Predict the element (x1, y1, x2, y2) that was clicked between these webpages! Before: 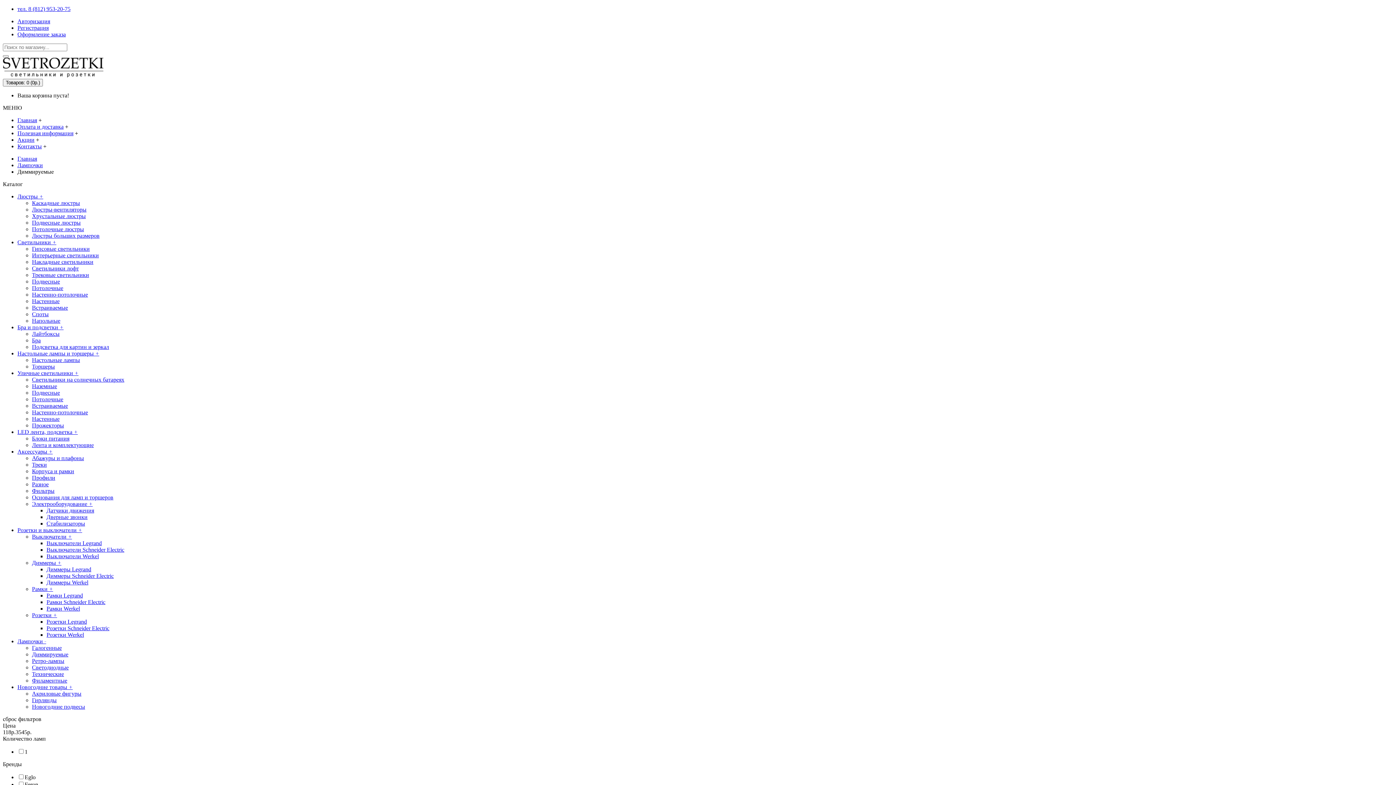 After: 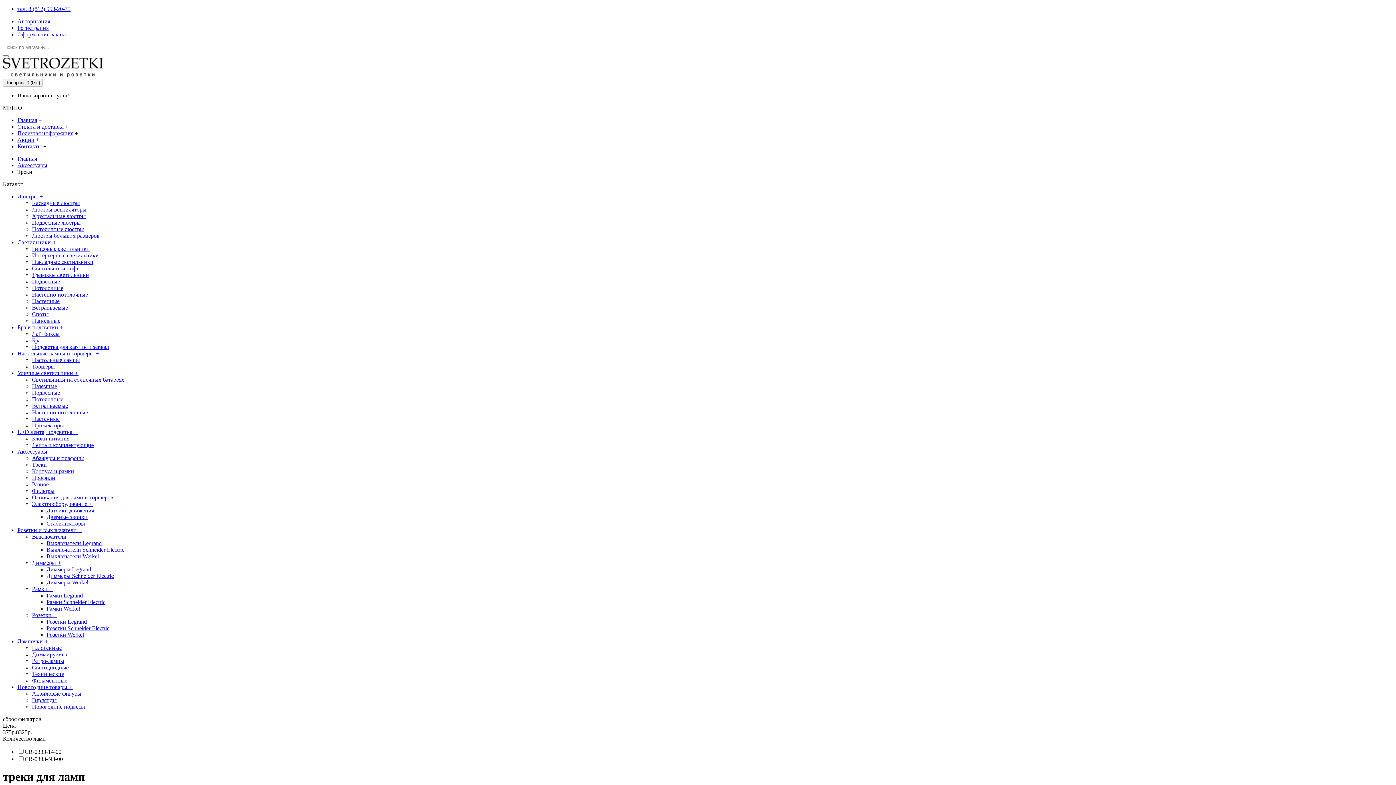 Action: bbox: (32, 461, 46, 468) label: Треки